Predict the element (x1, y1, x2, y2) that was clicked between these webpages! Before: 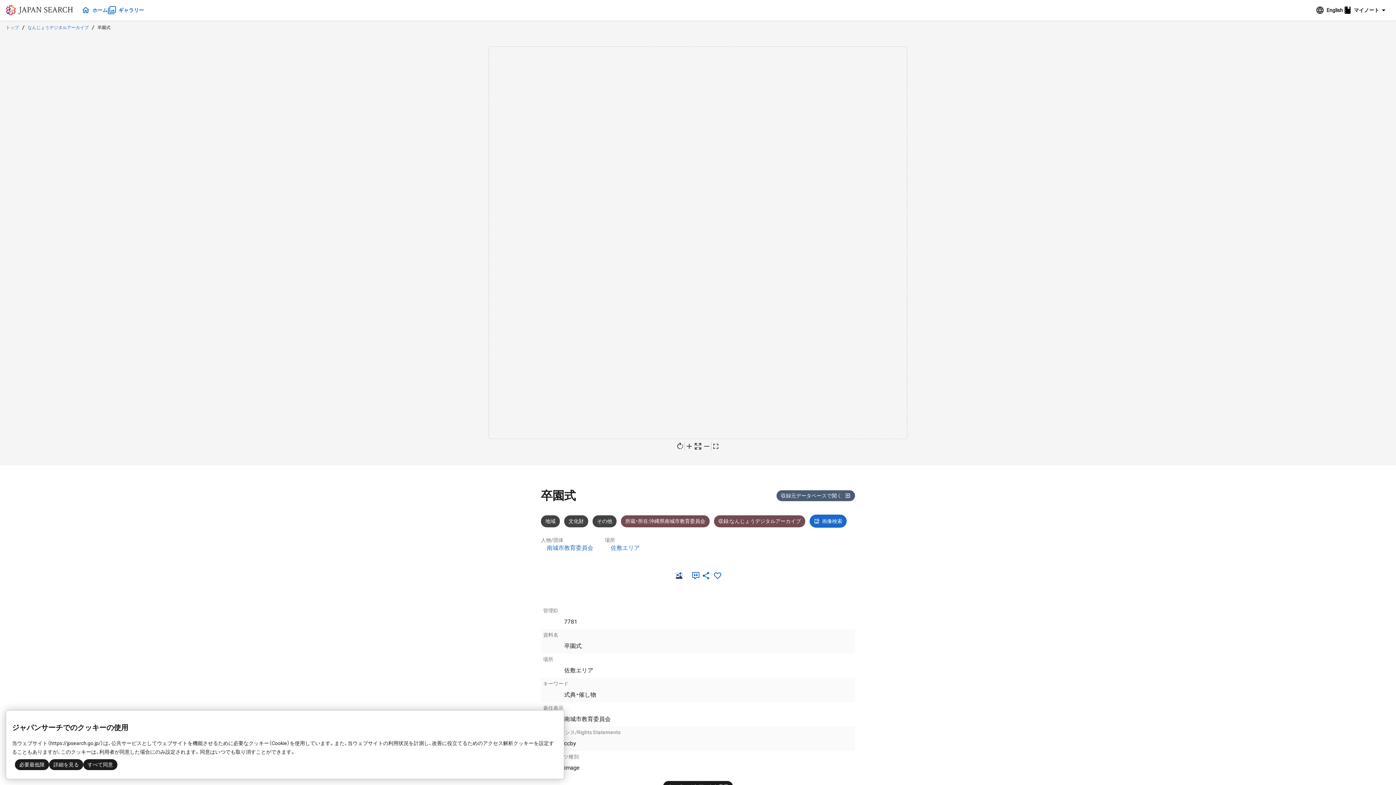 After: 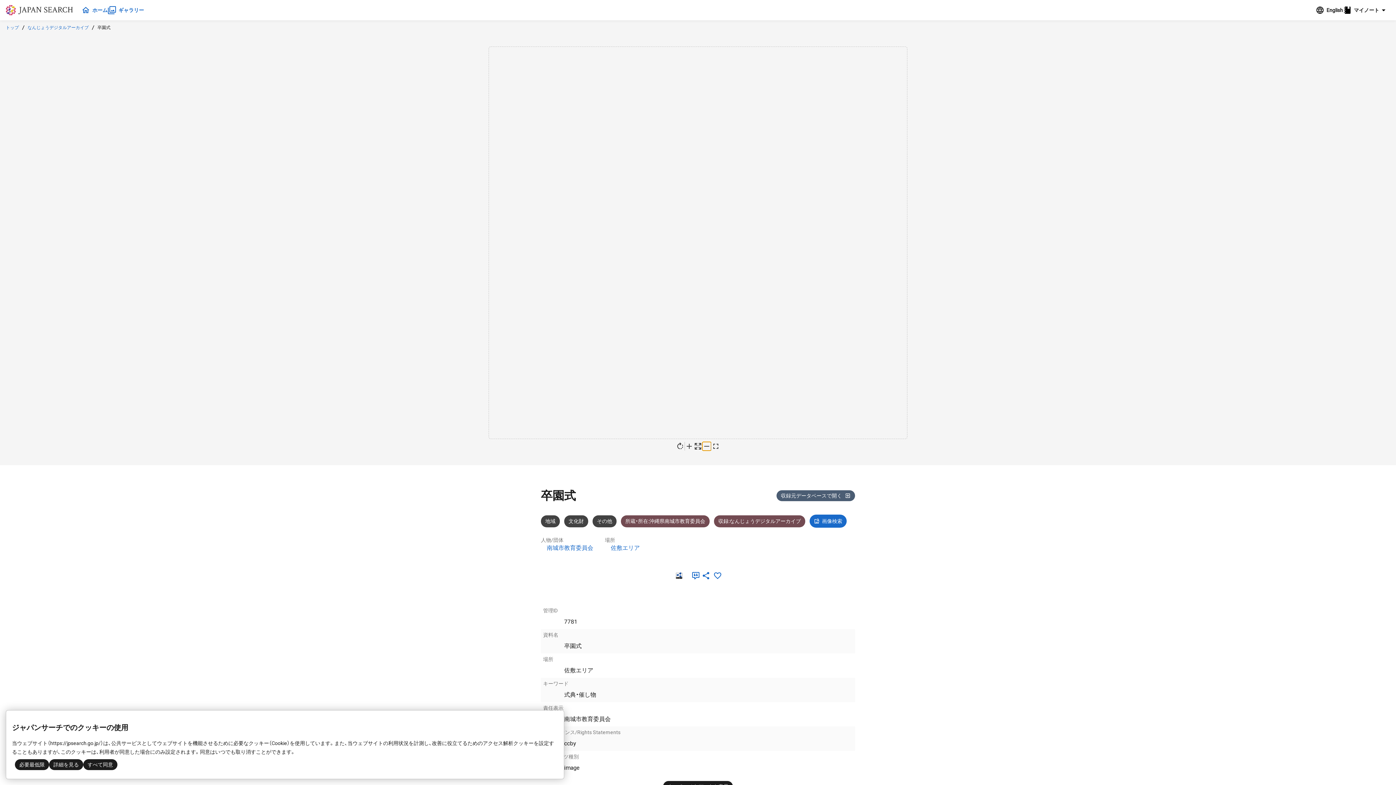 Action: bbox: (702, 442, 711, 450)